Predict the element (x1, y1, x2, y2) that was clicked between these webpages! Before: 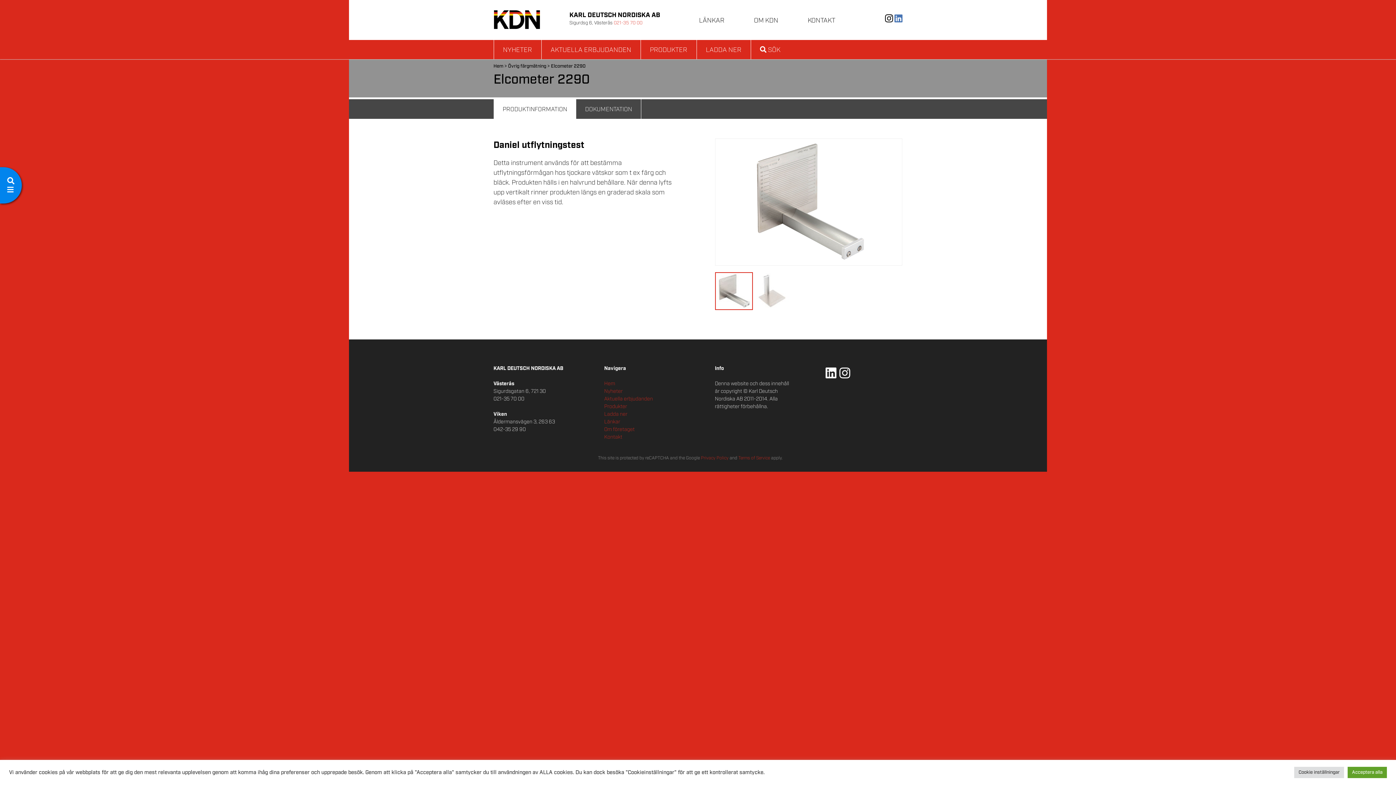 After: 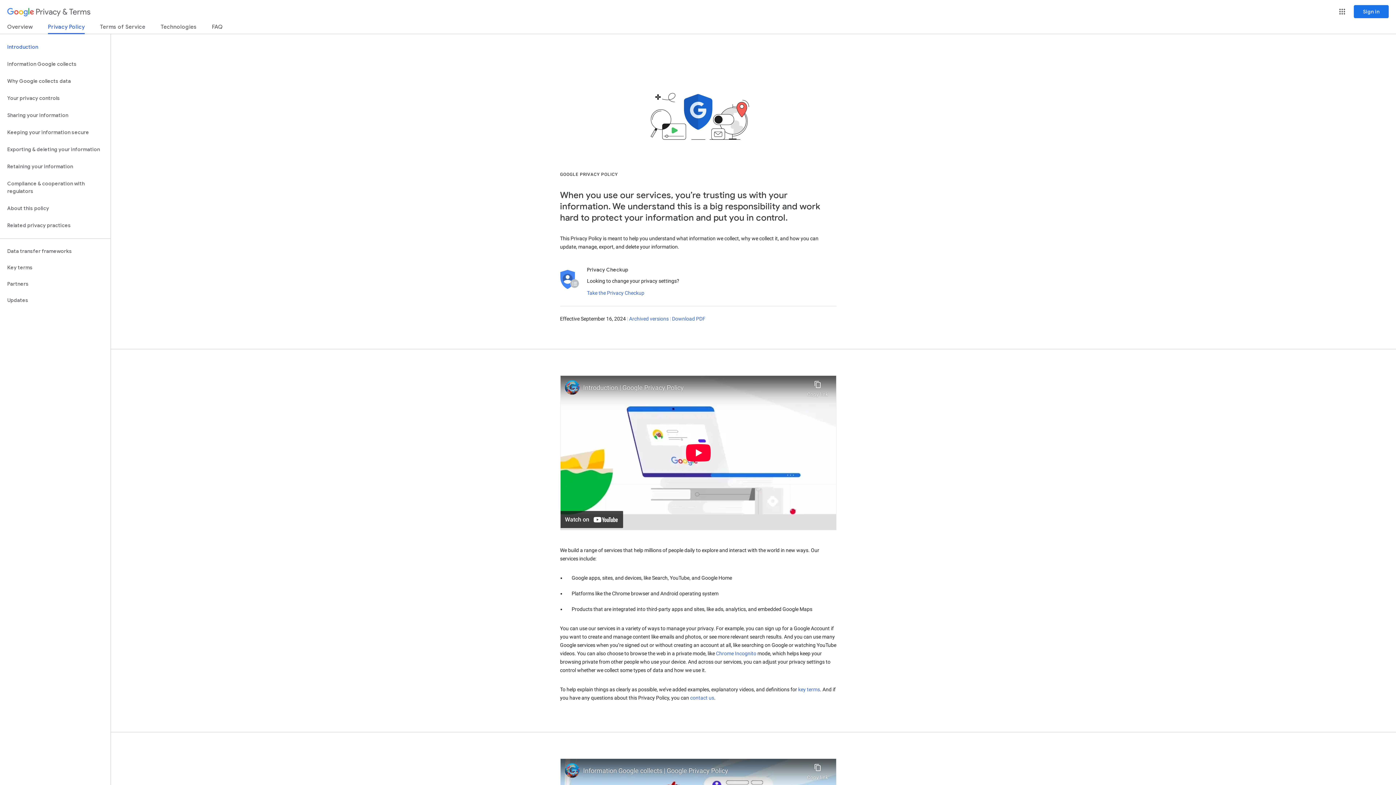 Action: label: Privacy Policy bbox: (701, 455, 728, 460)